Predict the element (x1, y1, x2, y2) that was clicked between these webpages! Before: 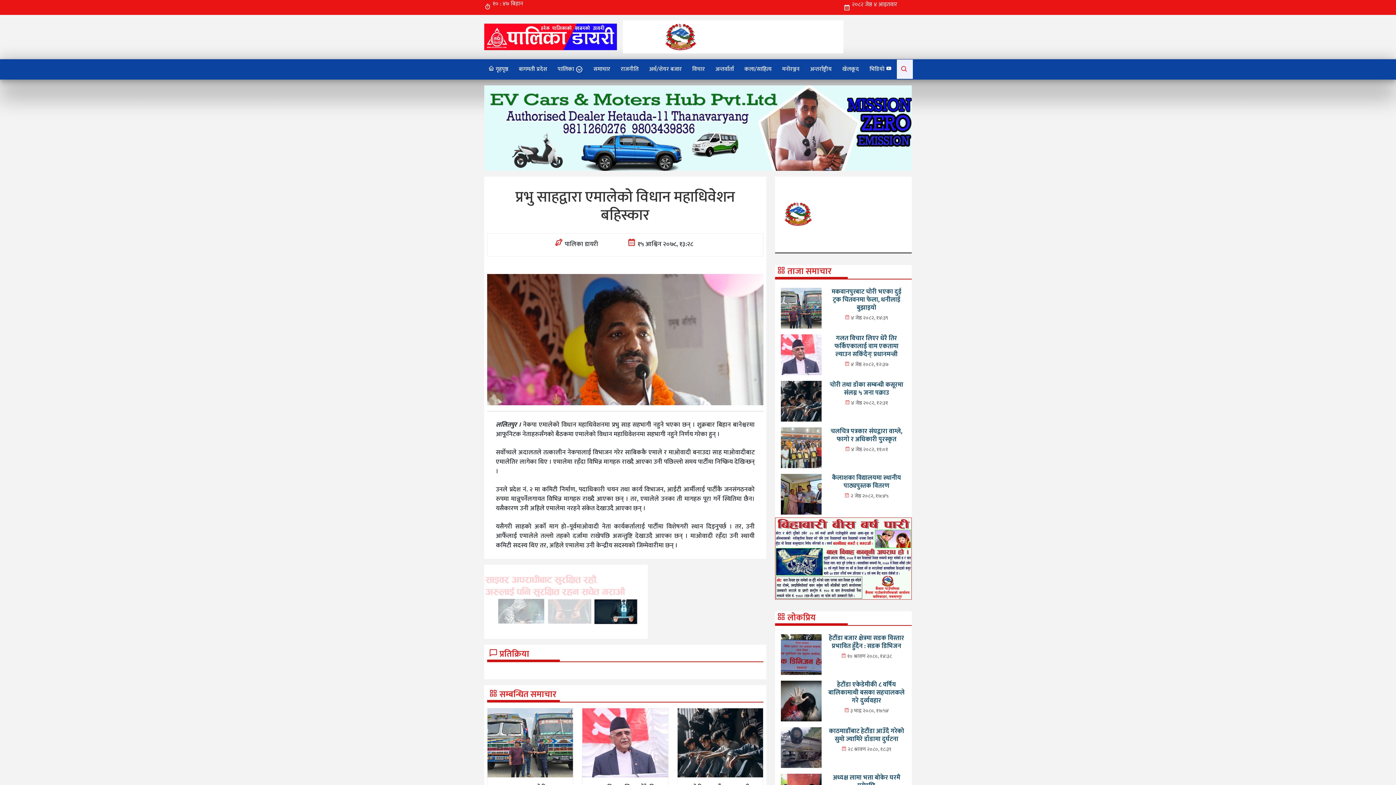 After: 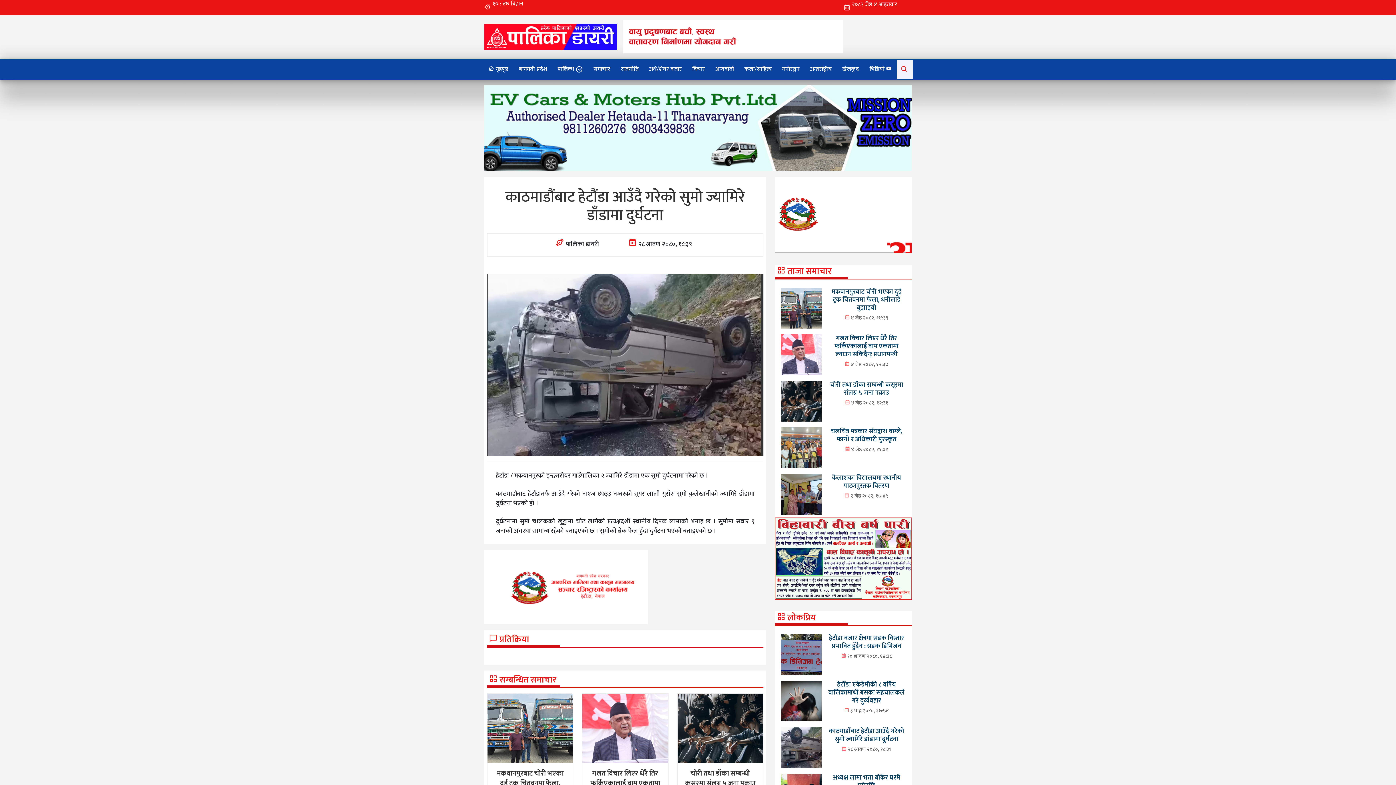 Action: label: काठमाडौंबाट हेटौंडा आउँदै गरेको सुमो ज्यामिरे डाँडामा दुर्घटना bbox: (829, 726, 904, 744)